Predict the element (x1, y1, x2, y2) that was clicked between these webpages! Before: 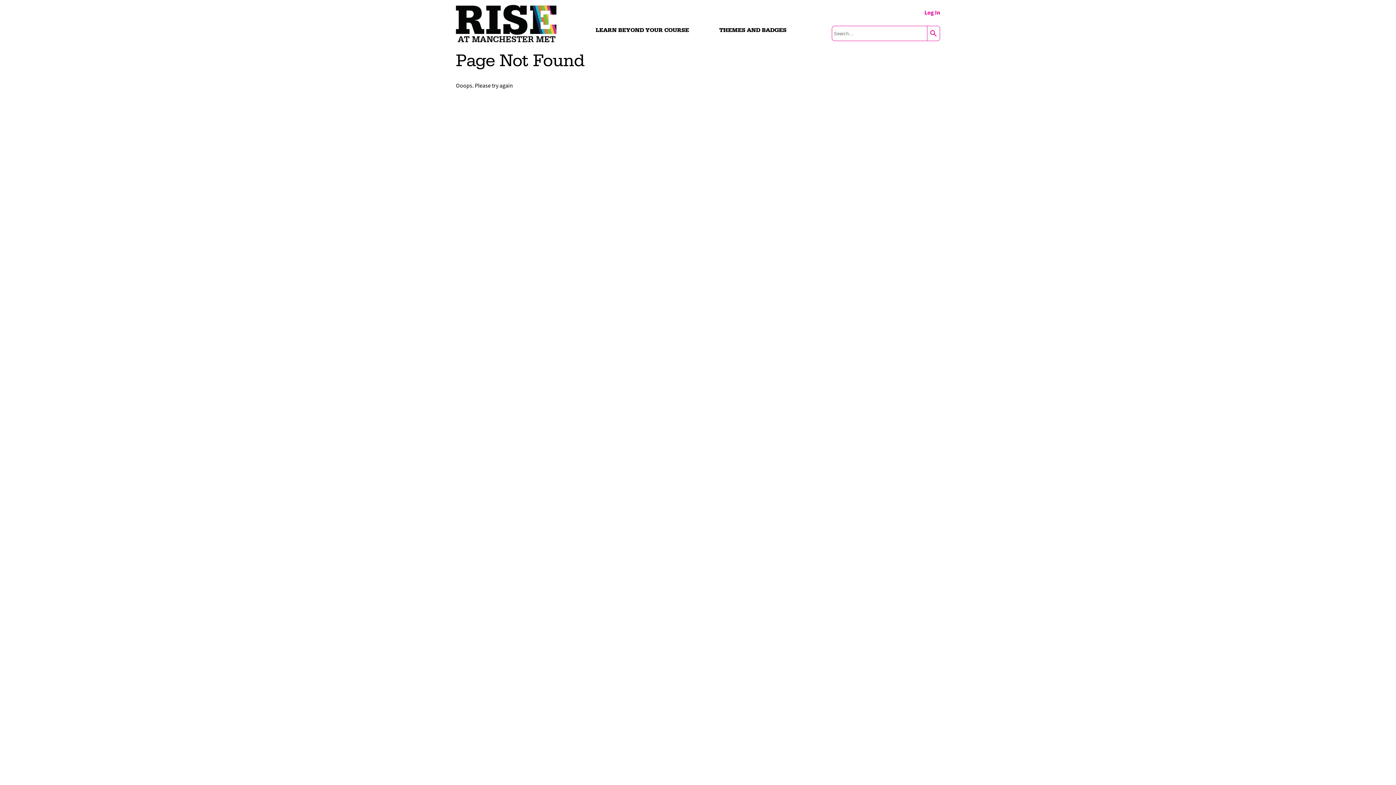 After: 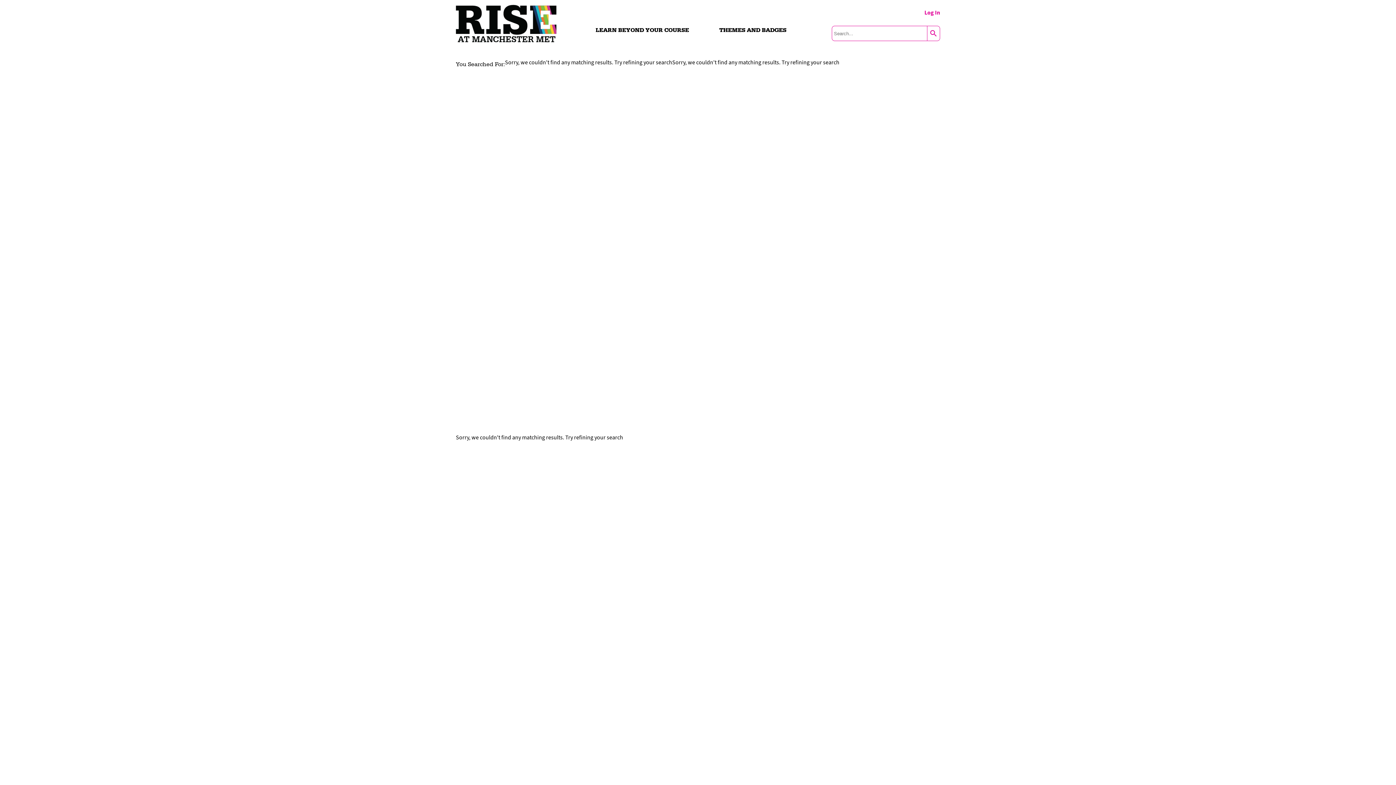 Action: label: search bbox: (927, 25, 940, 41)